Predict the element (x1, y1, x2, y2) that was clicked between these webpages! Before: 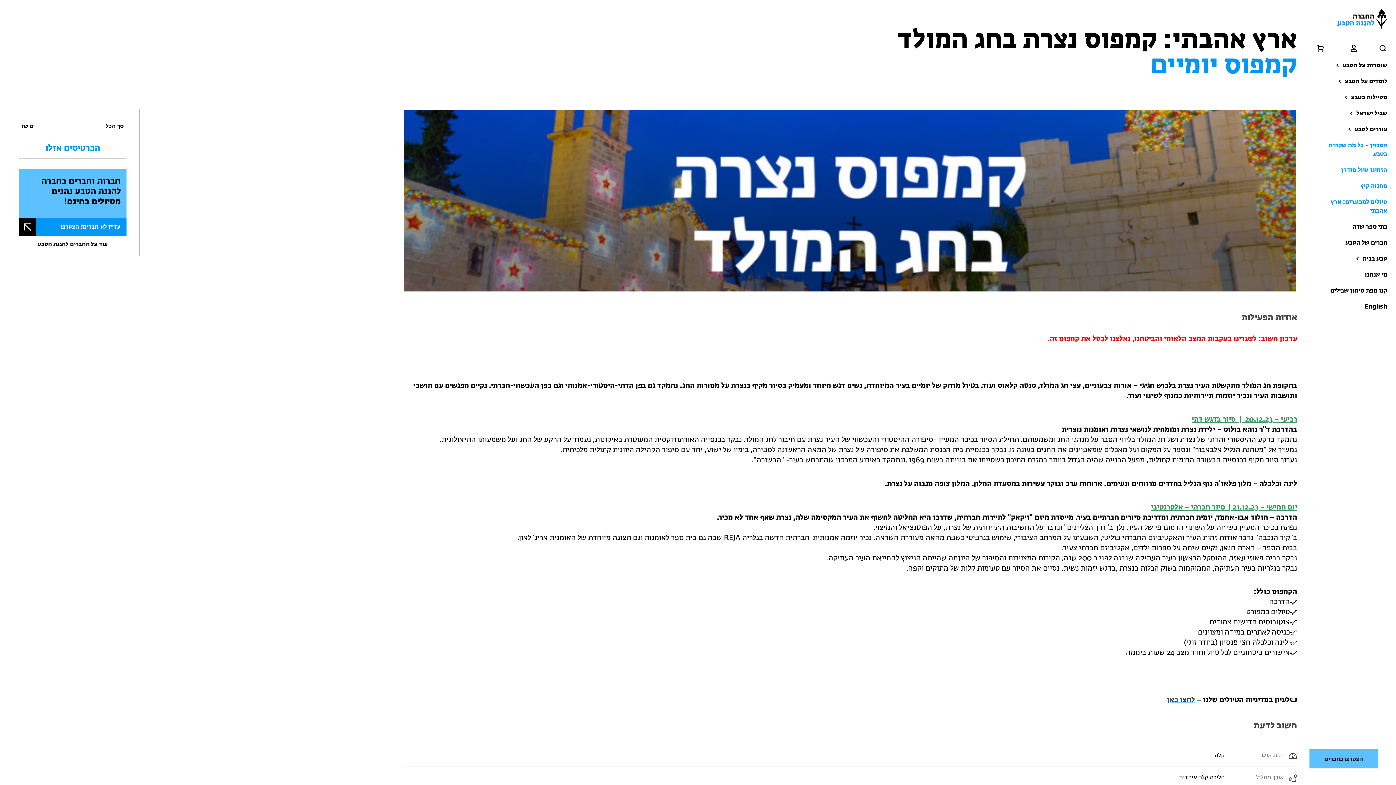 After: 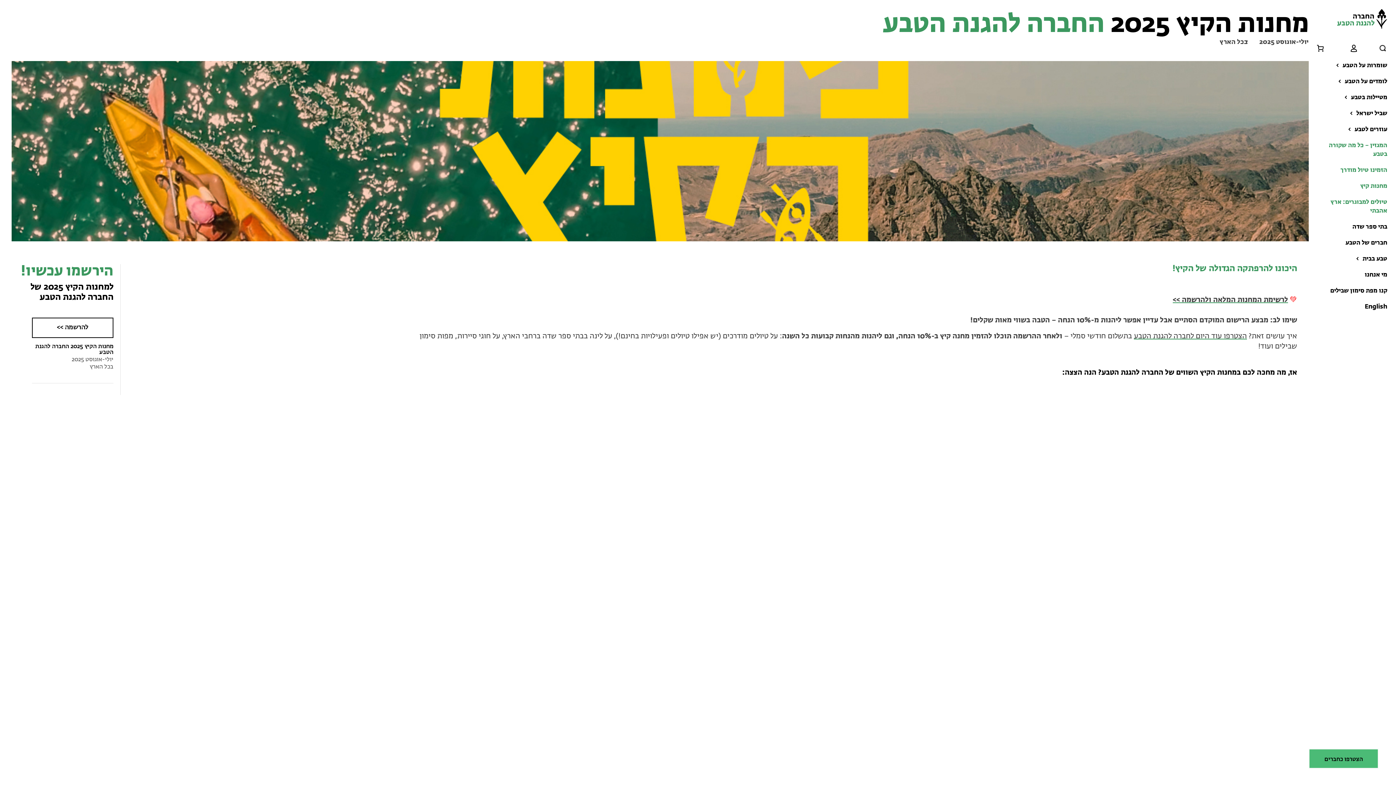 Action: label: מחנות קיץ bbox: (1360, 183, 1387, 189)